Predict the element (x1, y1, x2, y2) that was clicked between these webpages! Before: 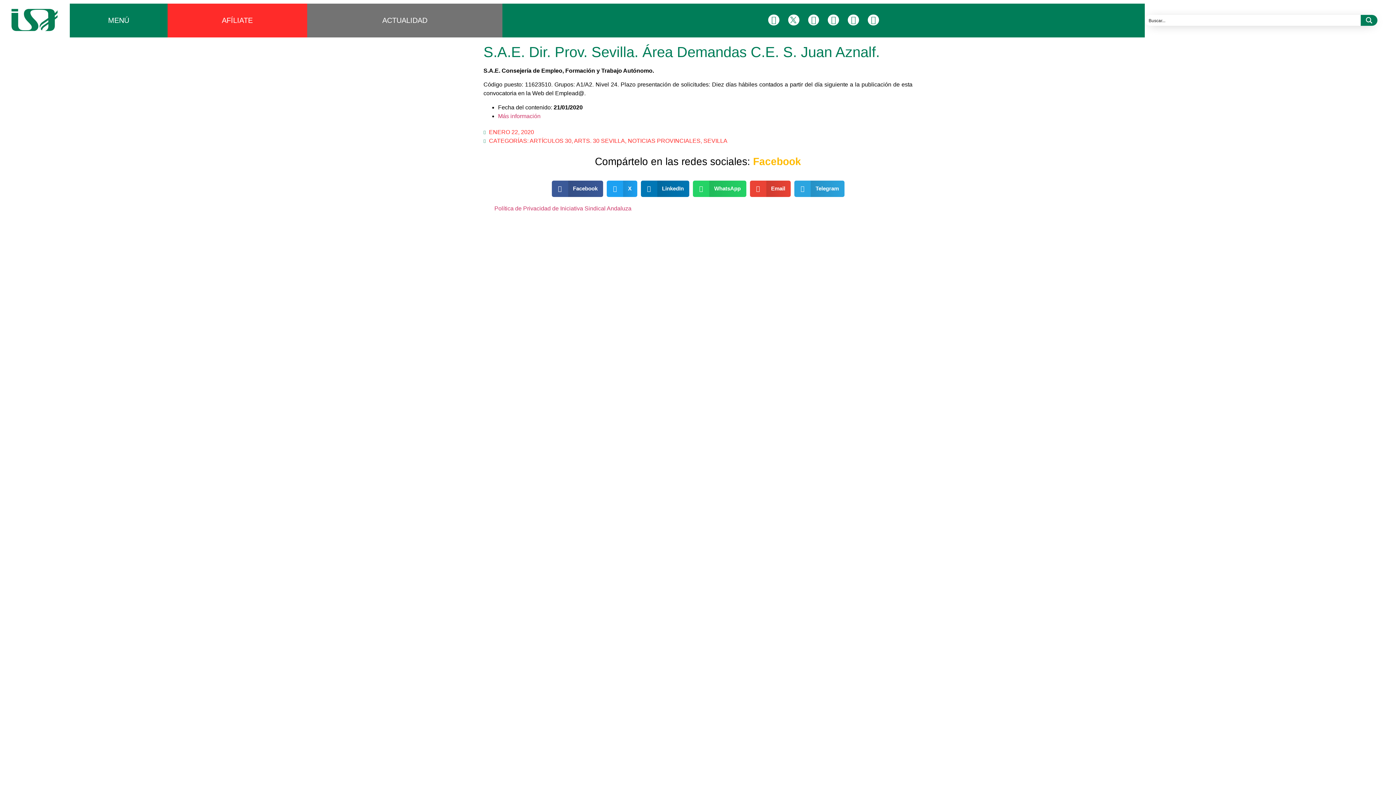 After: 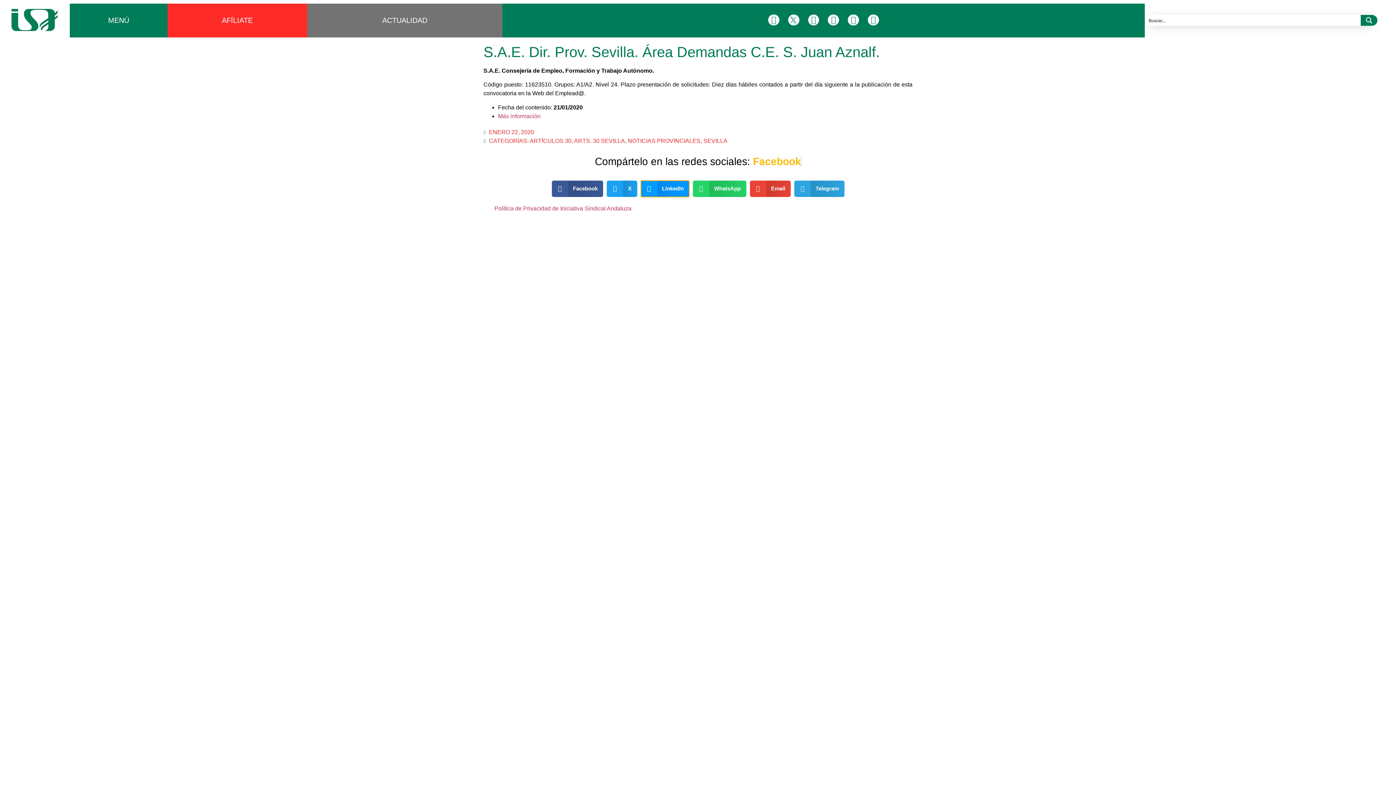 Action: bbox: (640, 180, 689, 196) label: Share on linkedin